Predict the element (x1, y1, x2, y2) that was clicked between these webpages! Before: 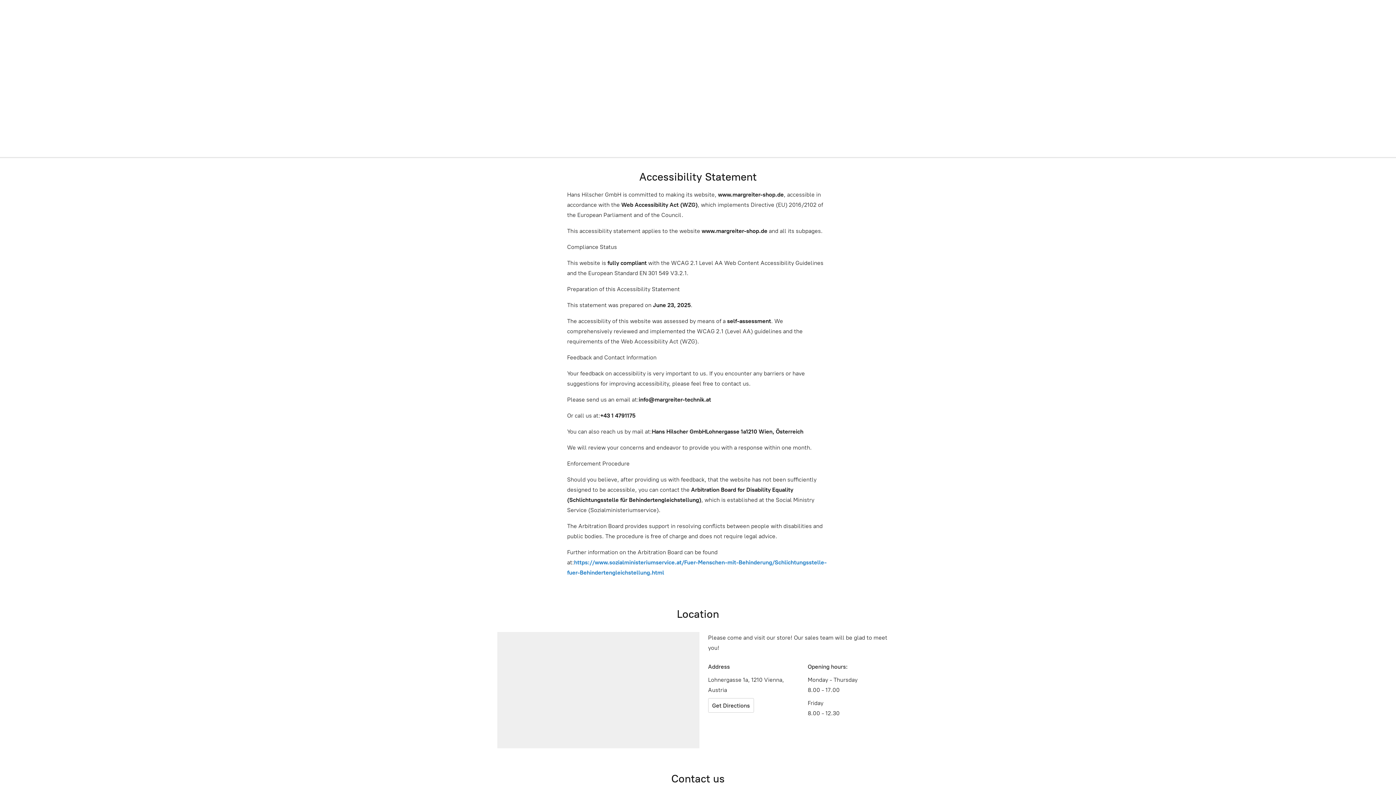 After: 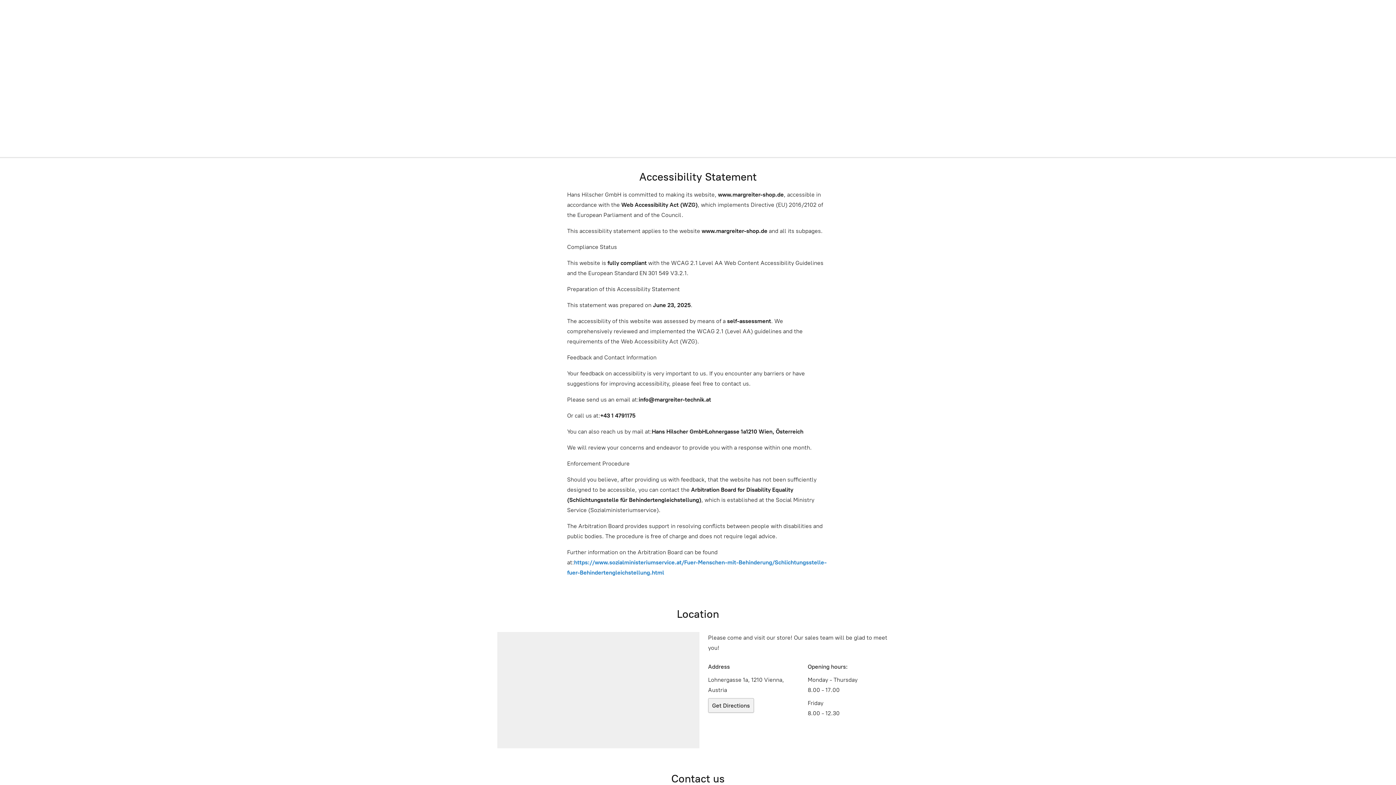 Action: label: Get Directions bbox: (708, 698, 754, 713)